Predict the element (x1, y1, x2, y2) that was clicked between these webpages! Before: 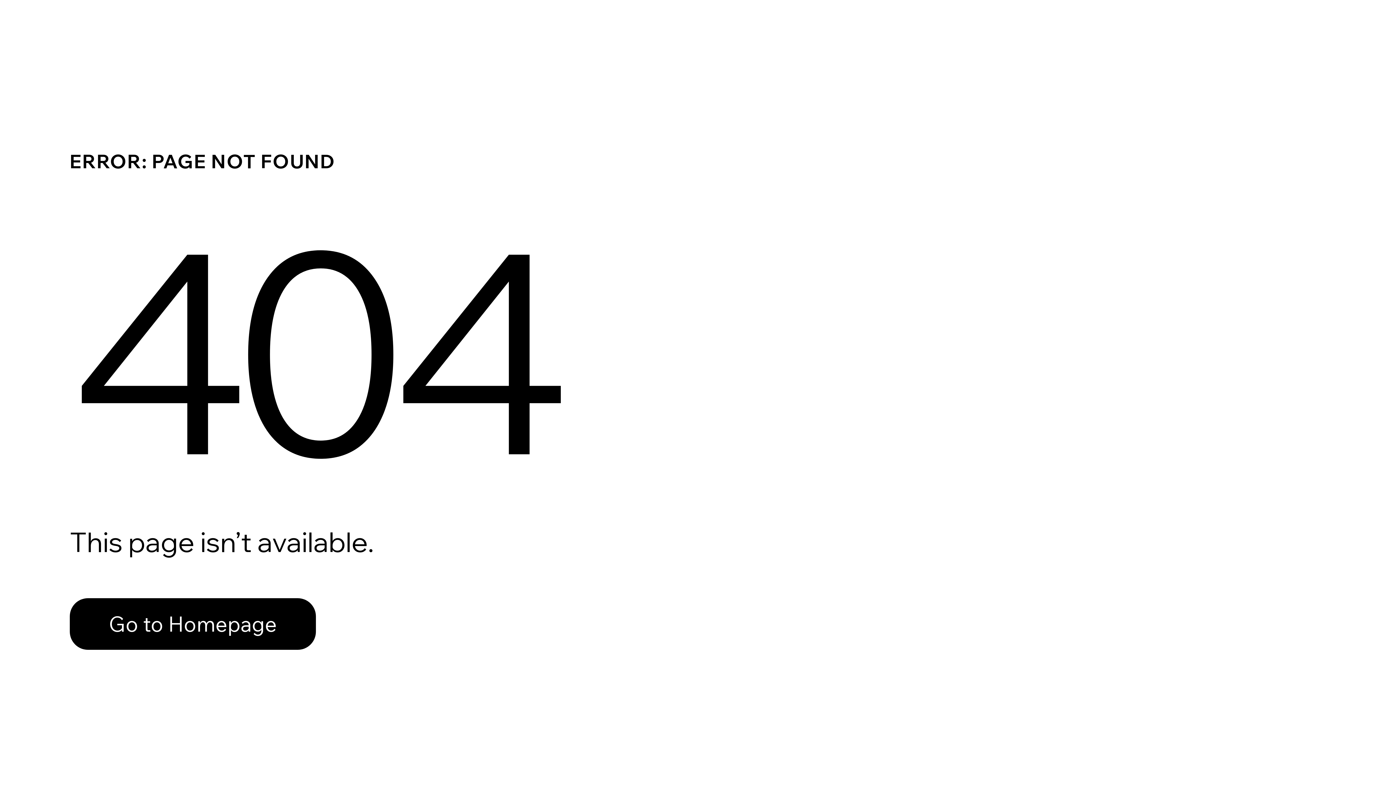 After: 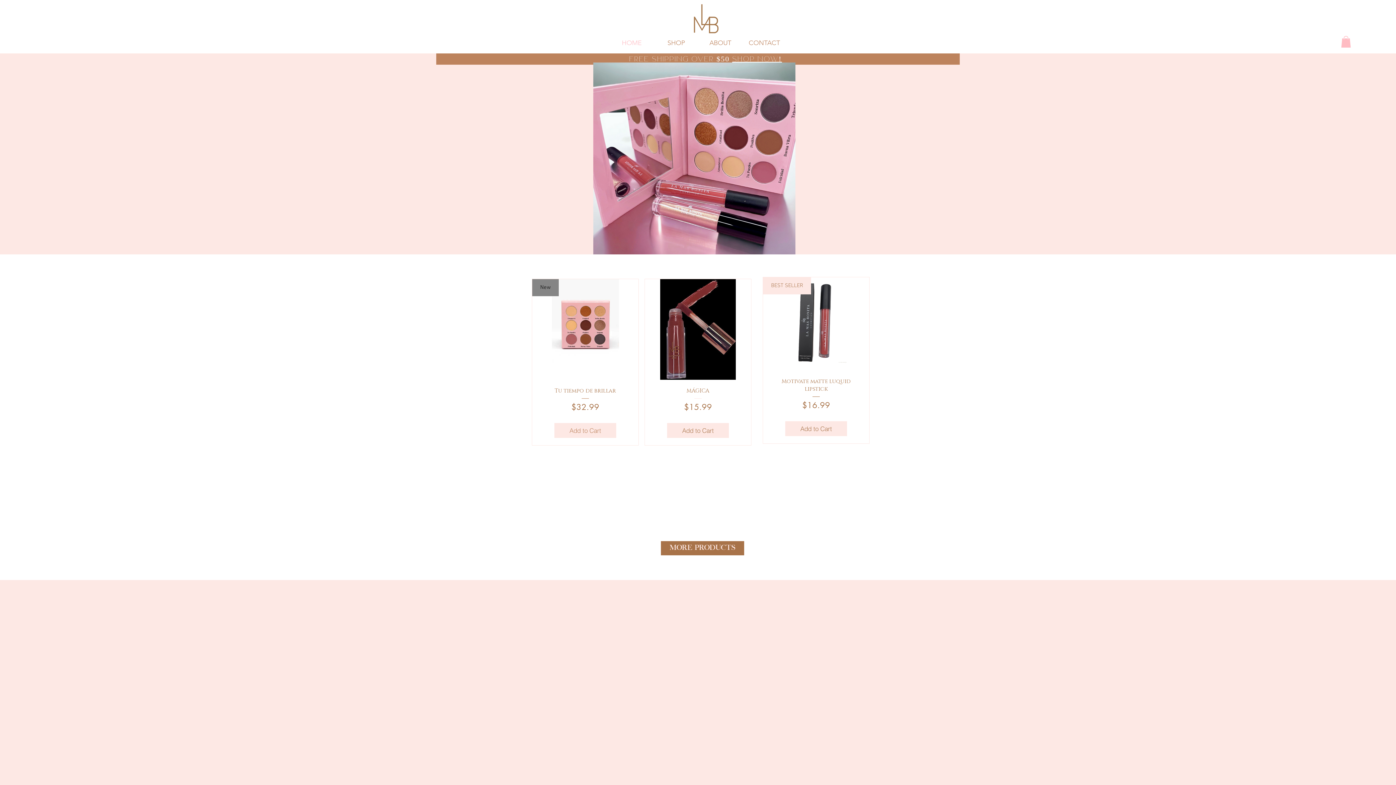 Action: label: Go to Homepage bbox: (69, 598, 316, 650)